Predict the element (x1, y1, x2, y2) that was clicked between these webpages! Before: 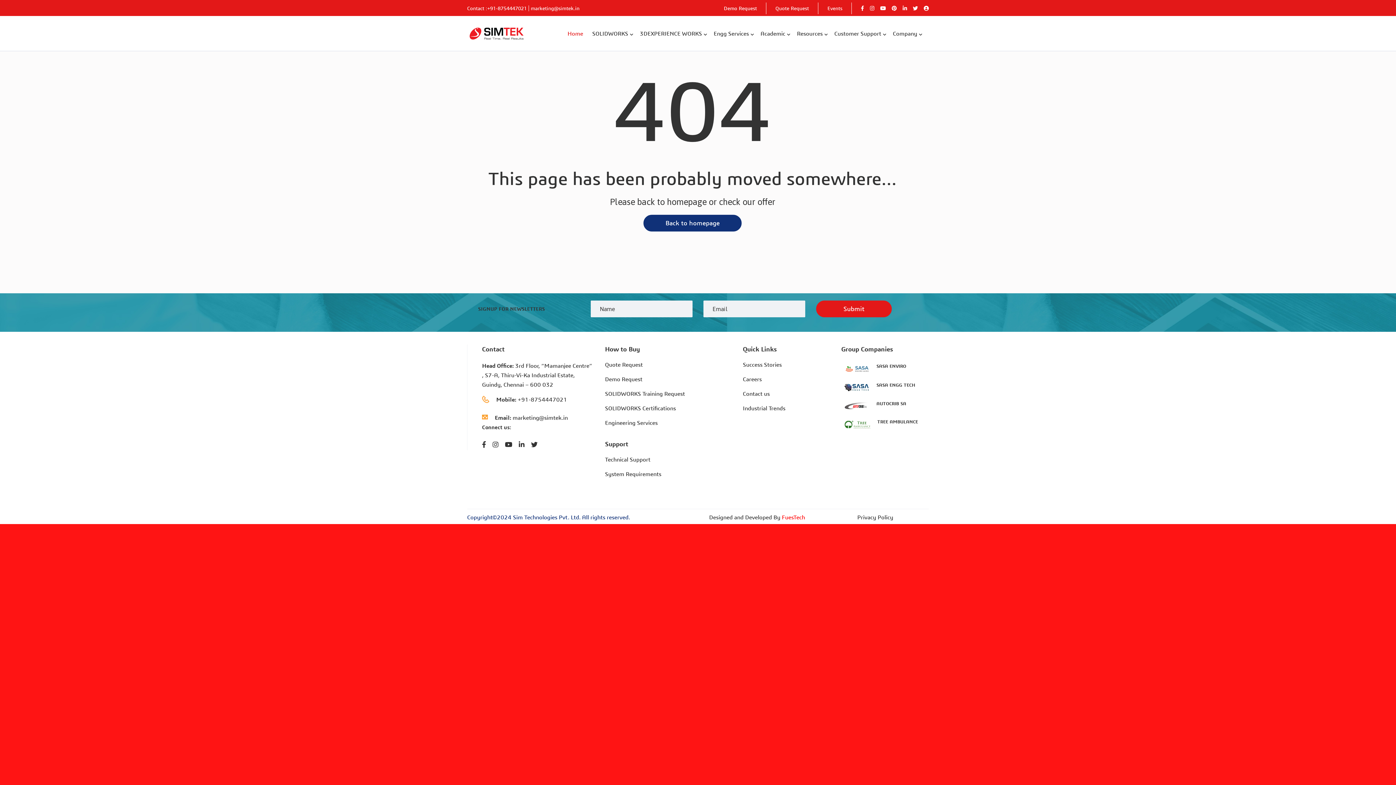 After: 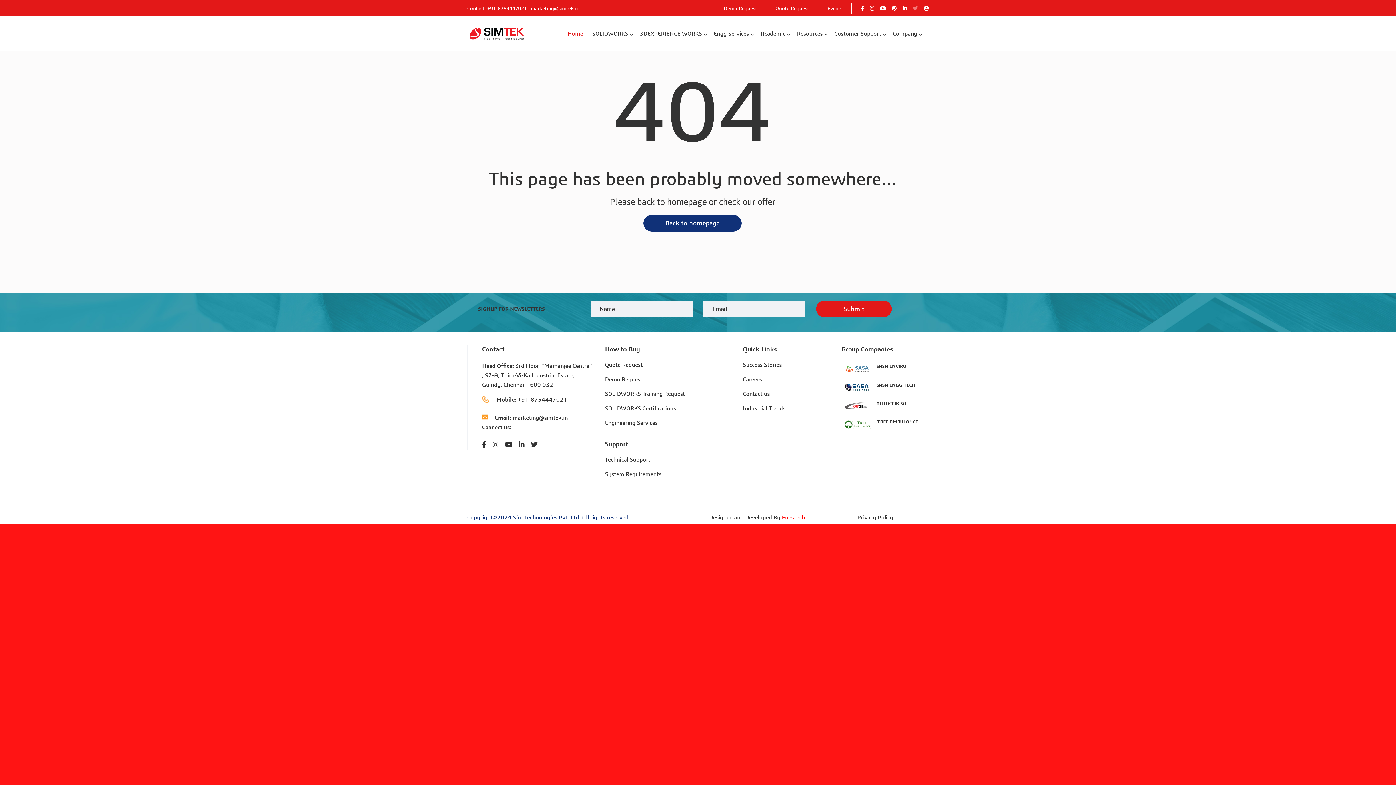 Action: bbox: (913, 5, 918, 11)